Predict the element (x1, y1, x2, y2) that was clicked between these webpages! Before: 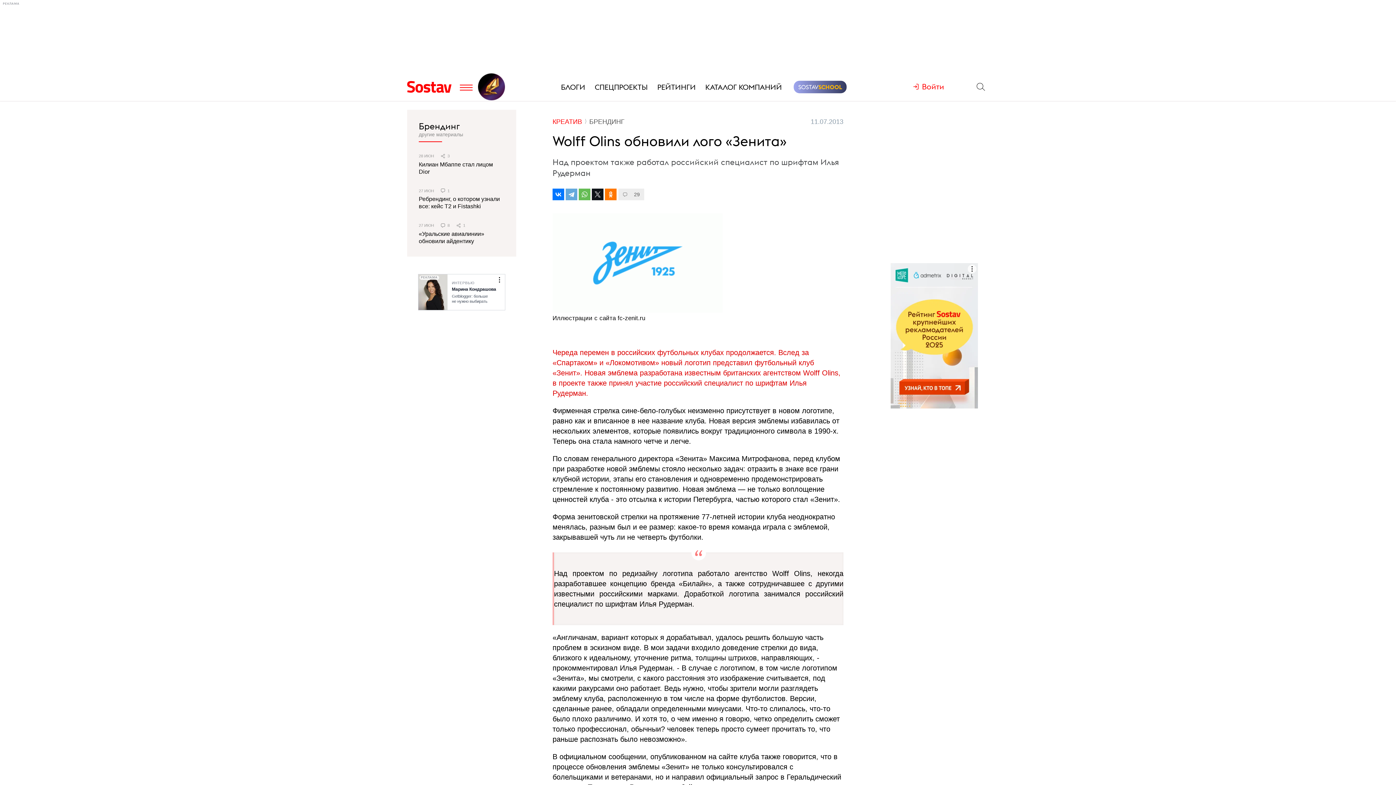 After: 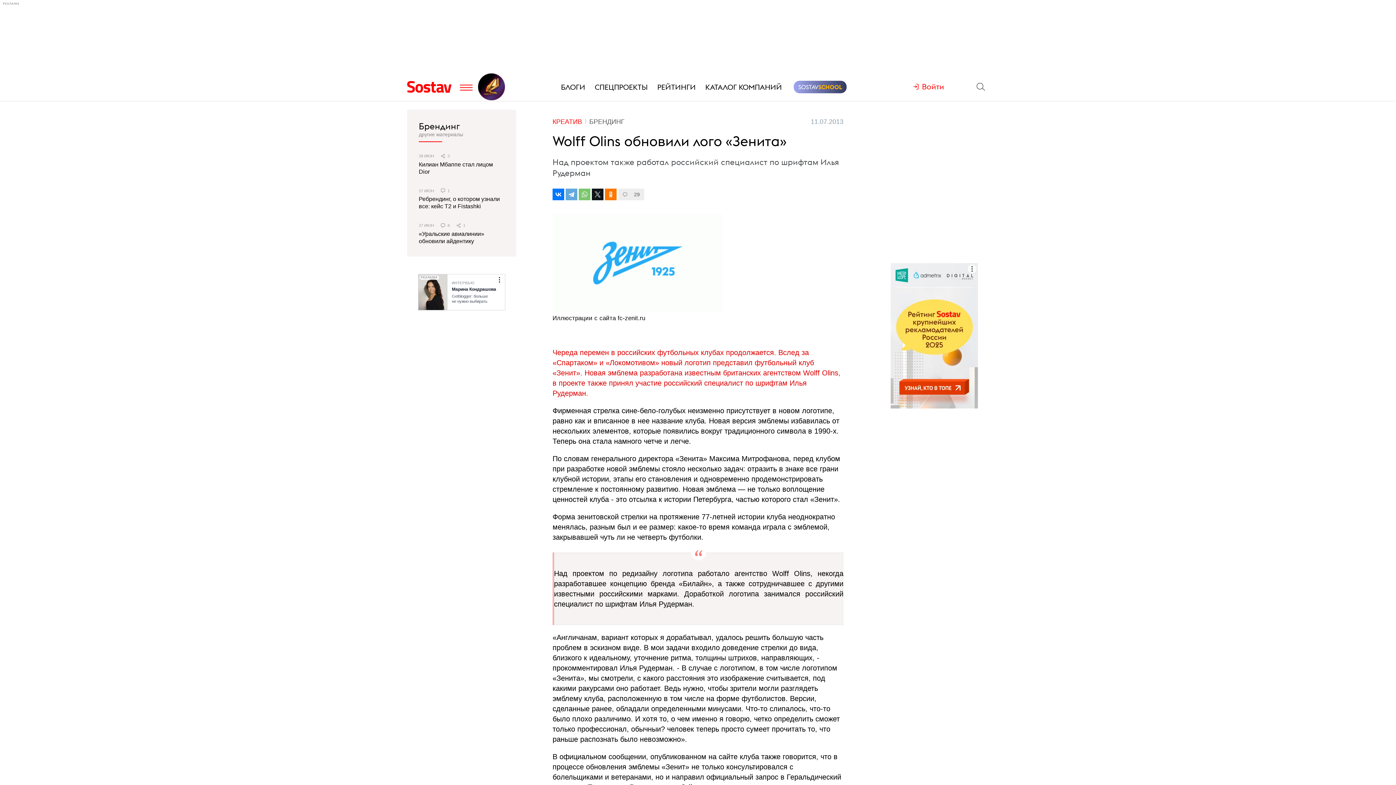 Action: bbox: (578, 188, 590, 200)